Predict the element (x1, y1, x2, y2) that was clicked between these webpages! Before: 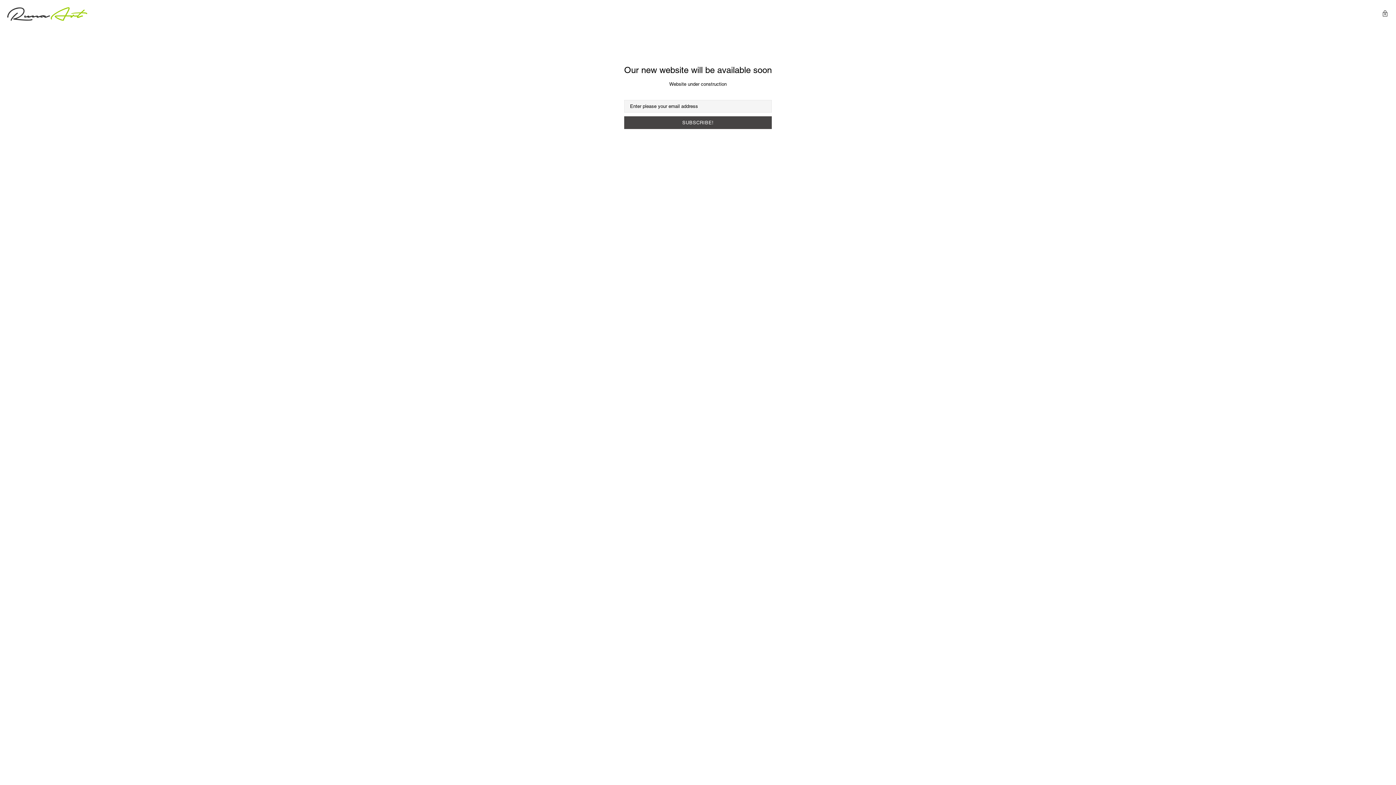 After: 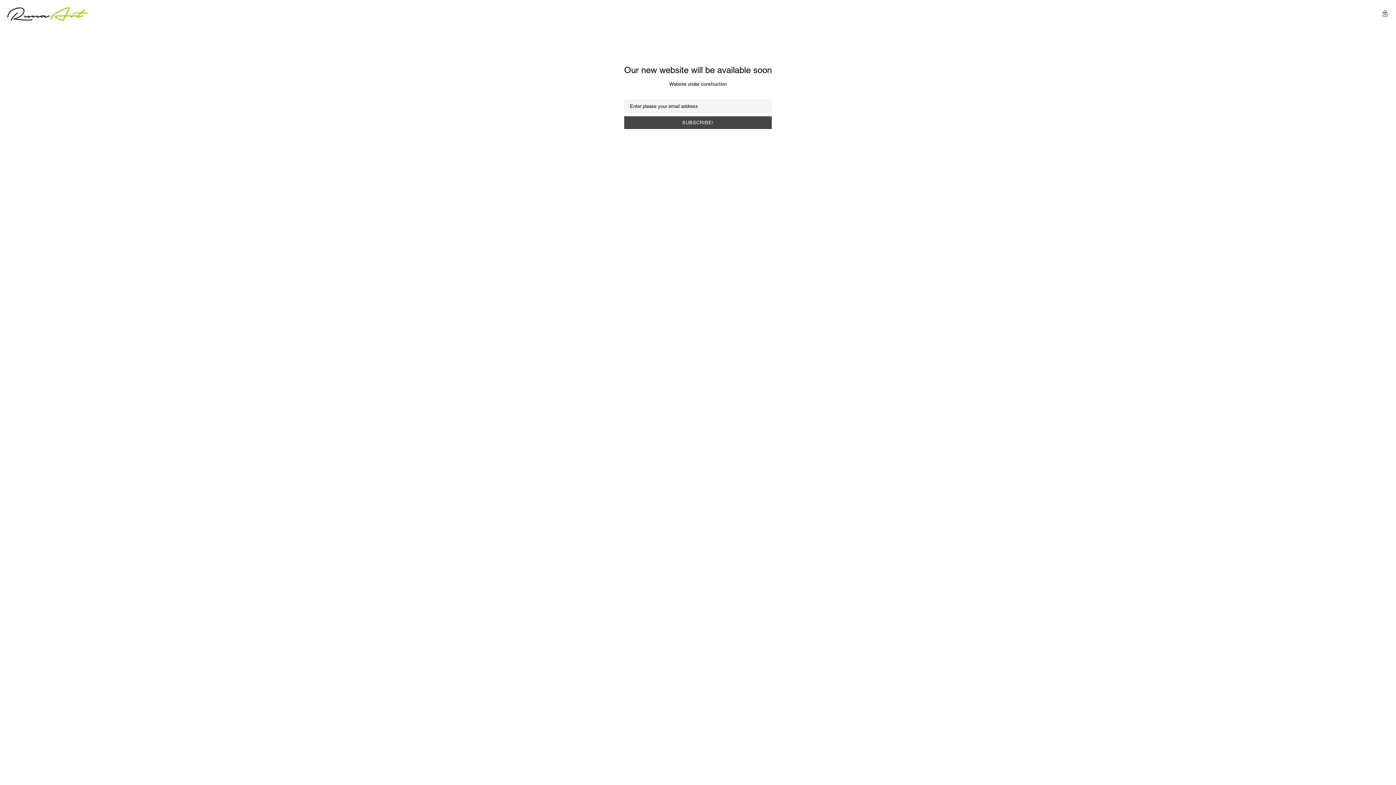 Action: label: Runa Art bbox: (7, 7, 87, 20)